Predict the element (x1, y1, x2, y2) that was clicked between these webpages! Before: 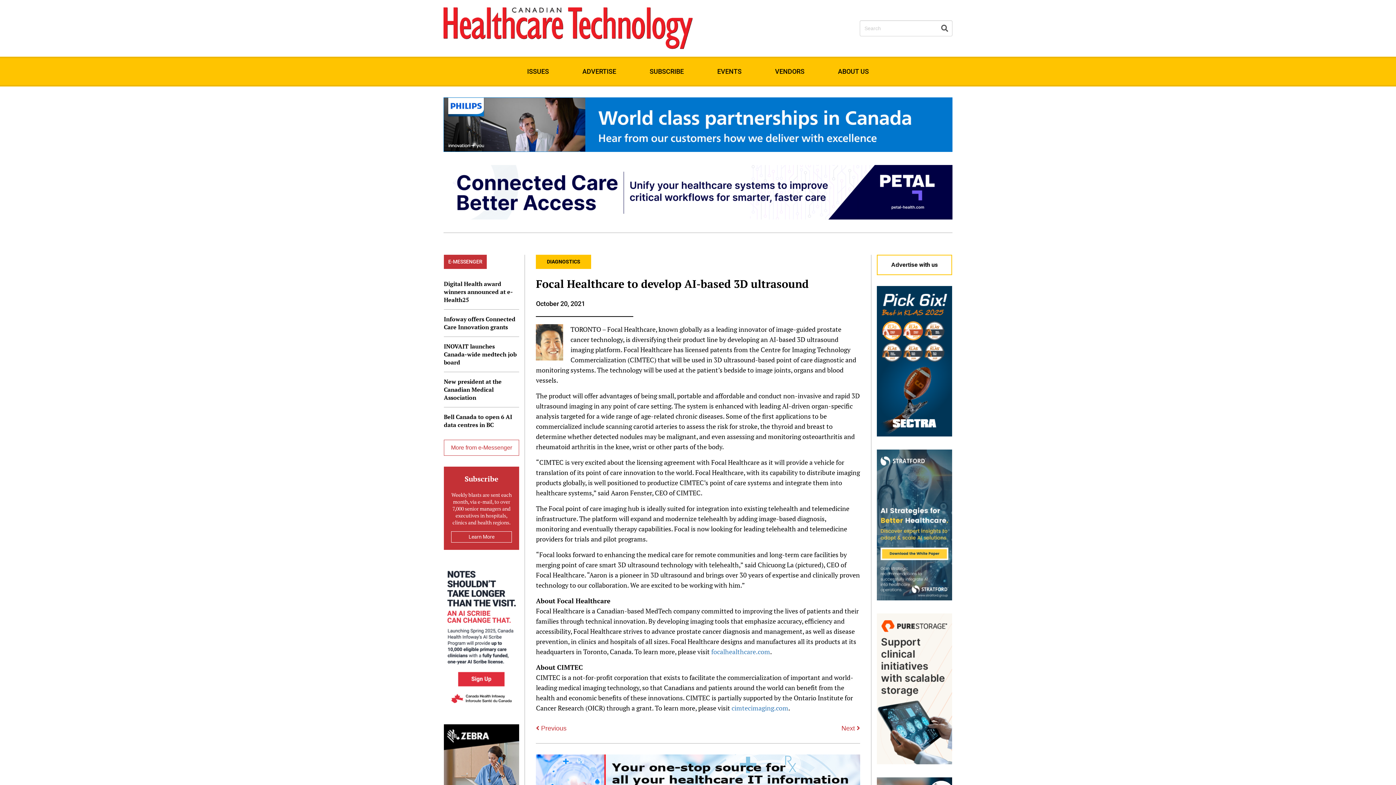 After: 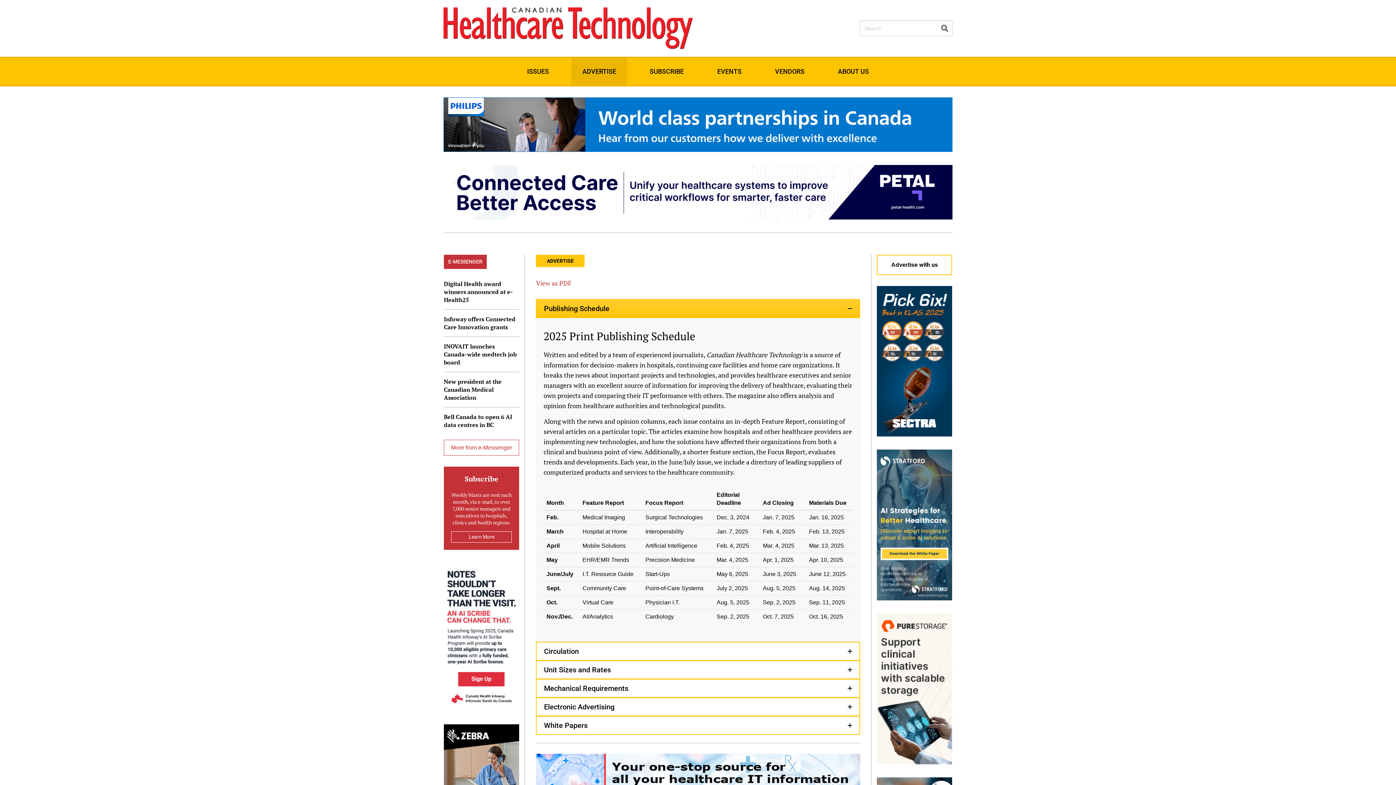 Action: bbox: (571, 58, 627, 85) label: ADVERTISE